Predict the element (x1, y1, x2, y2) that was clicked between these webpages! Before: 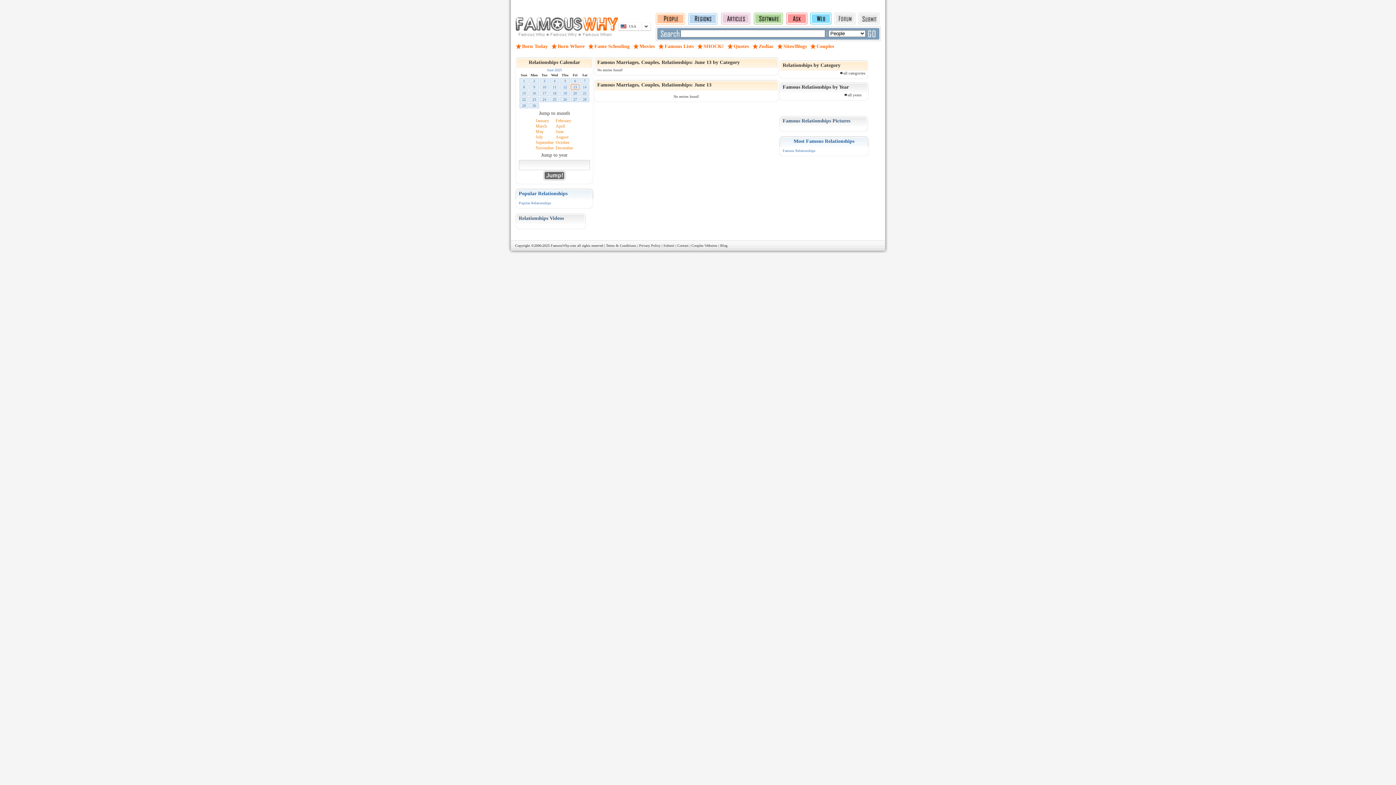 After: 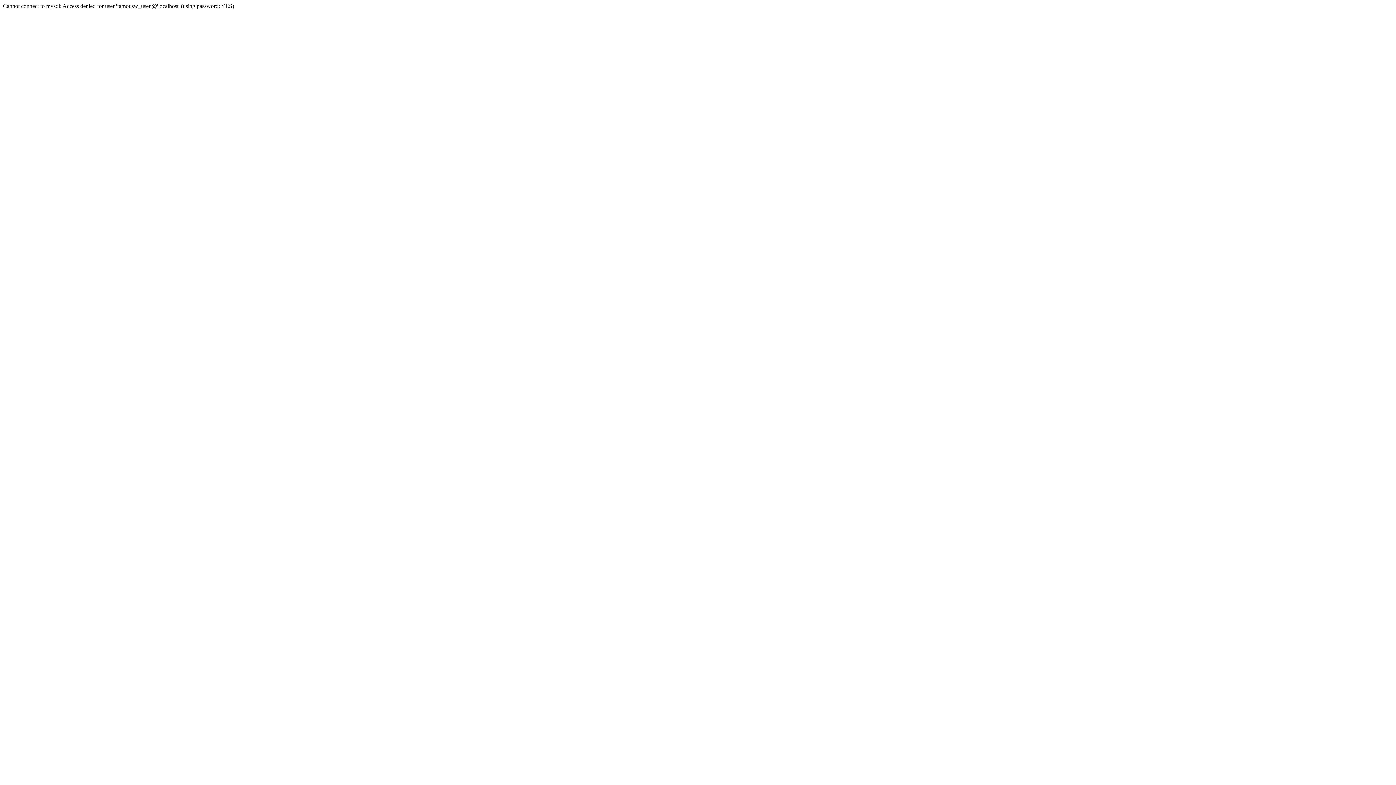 Action: bbox: (858, 21, 879, 25)